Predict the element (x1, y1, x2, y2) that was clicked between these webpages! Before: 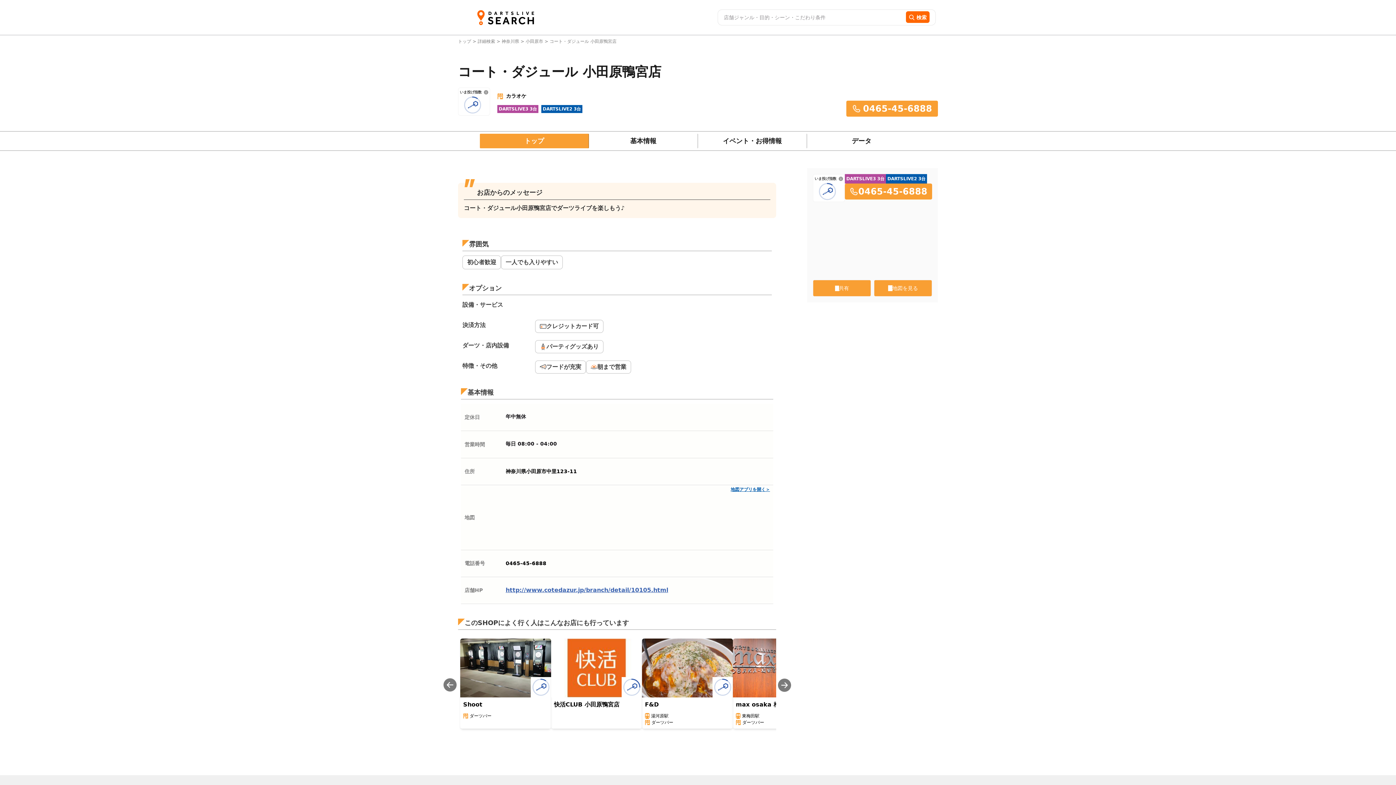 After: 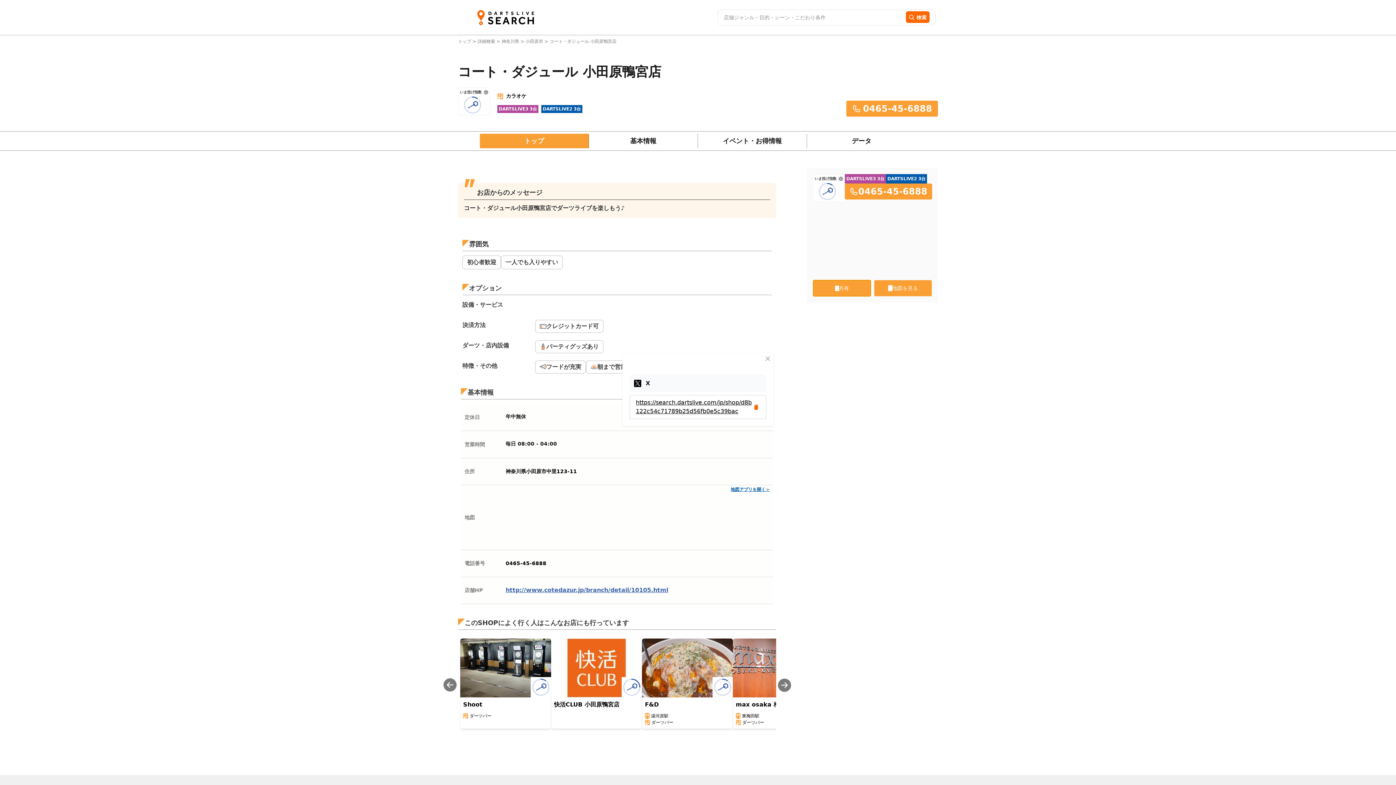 Action: bbox: (813, 280, 871, 296) label: 共有